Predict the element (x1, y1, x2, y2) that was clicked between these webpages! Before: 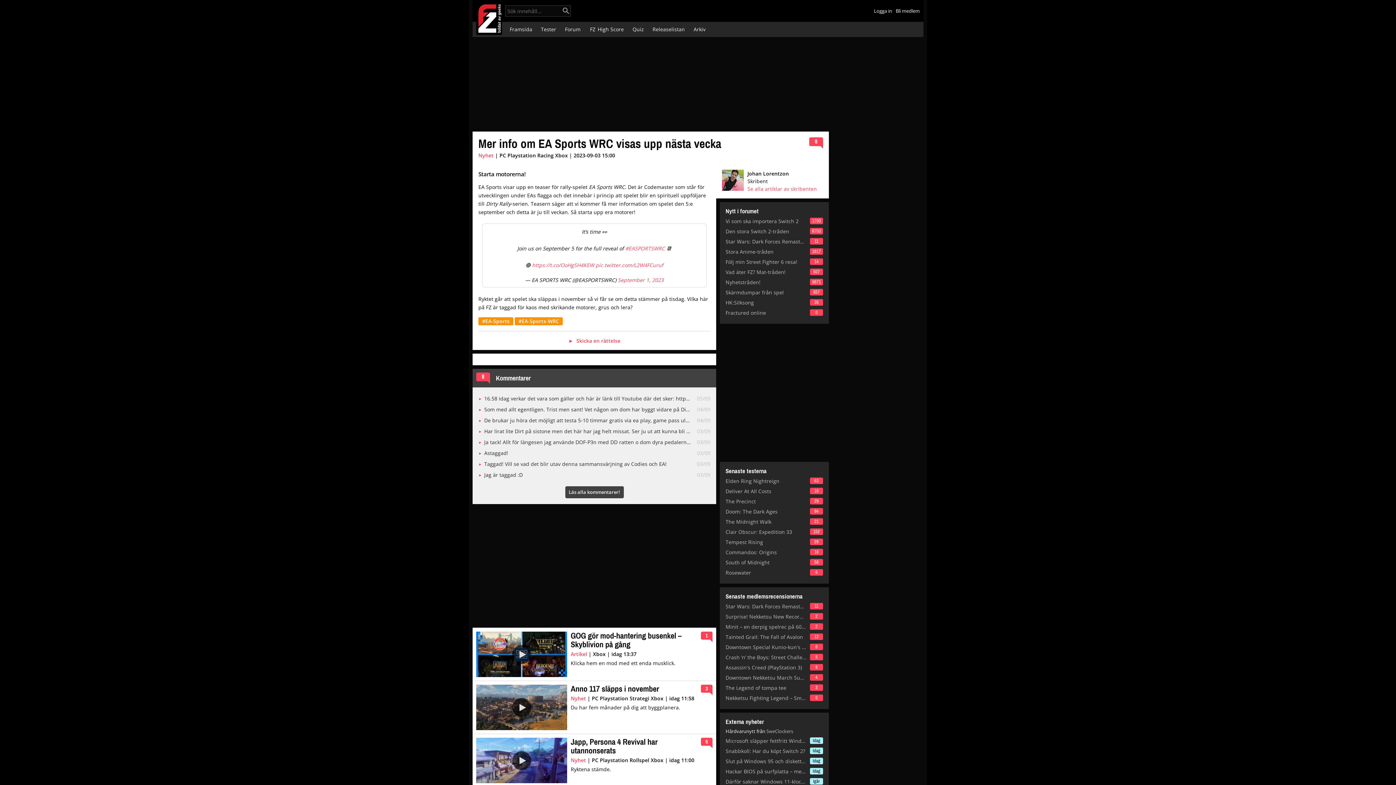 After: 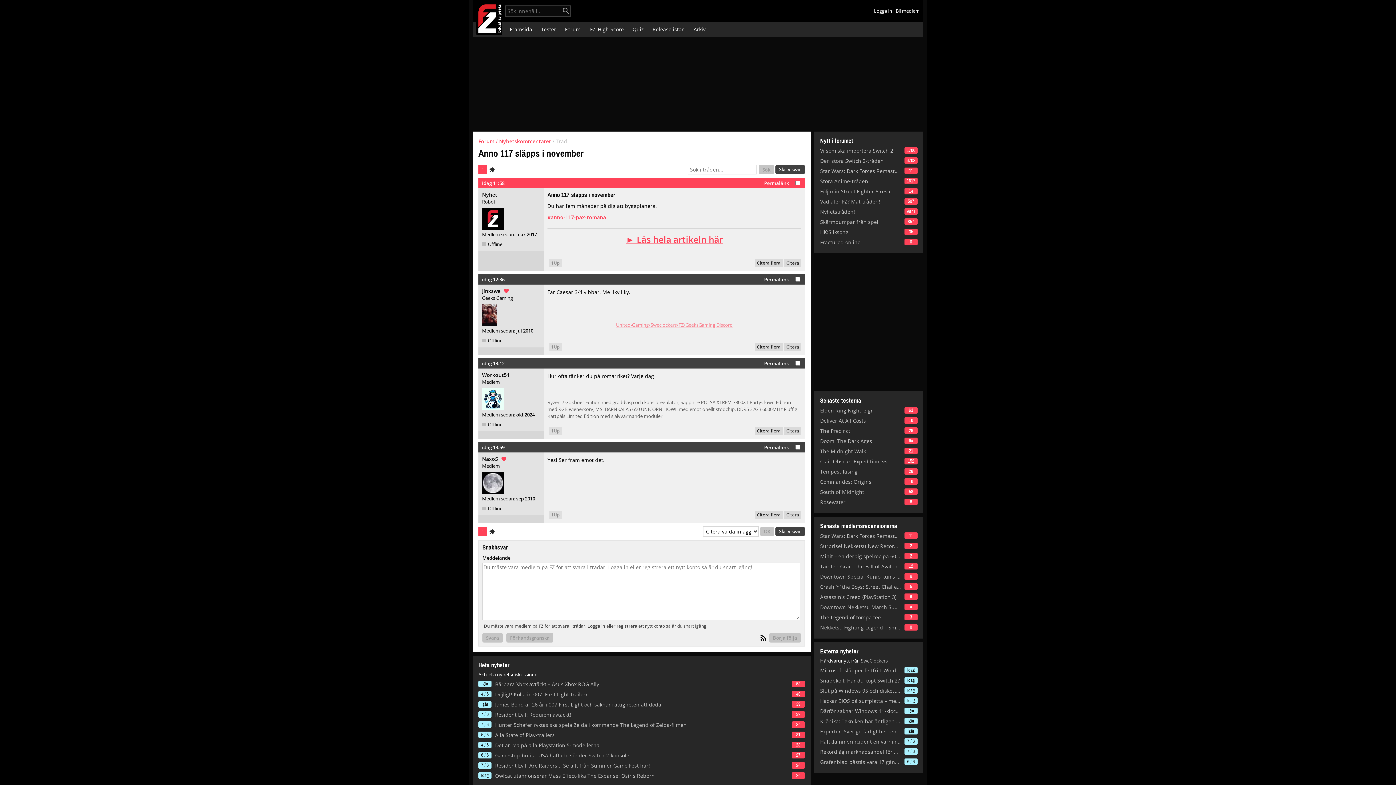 Action: label: 3 bbox: (701, 685, 712, 695)